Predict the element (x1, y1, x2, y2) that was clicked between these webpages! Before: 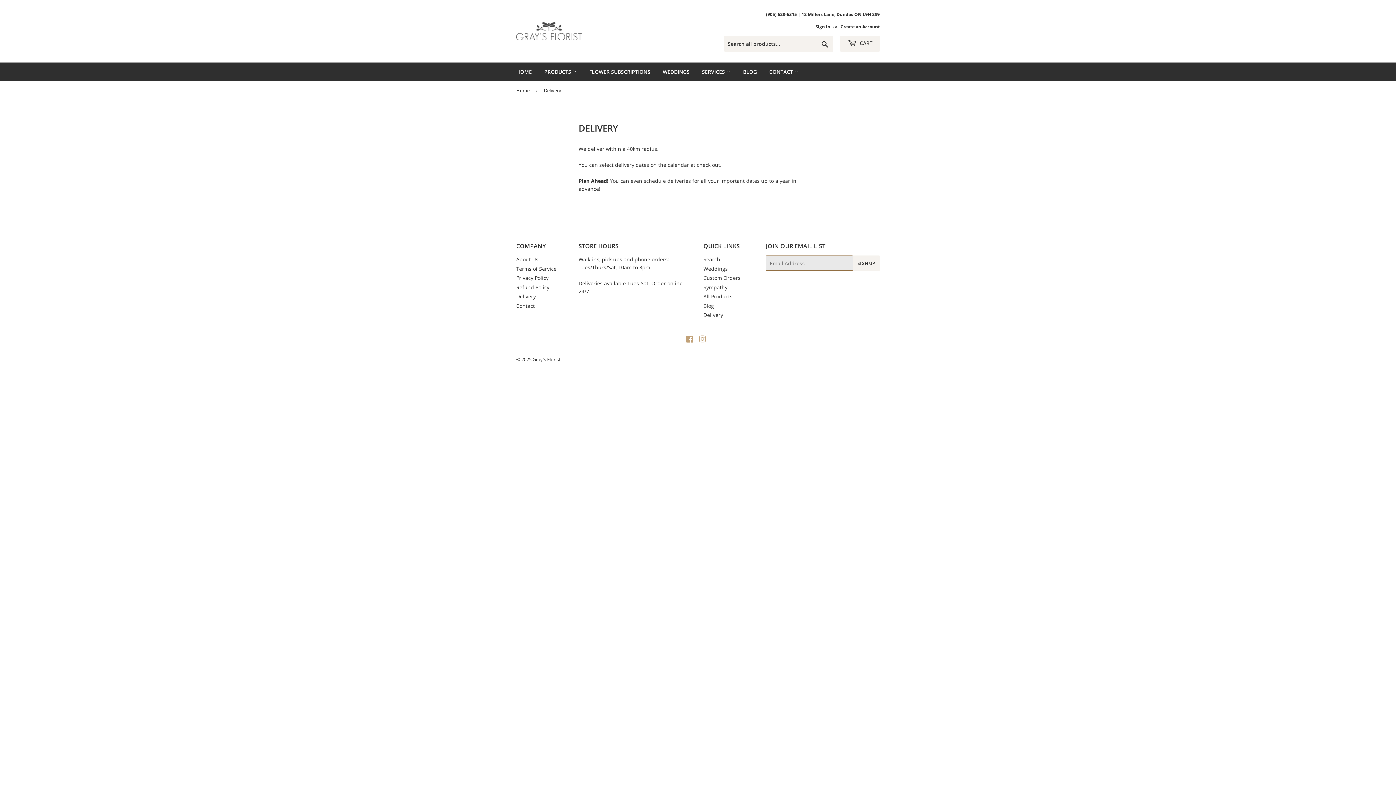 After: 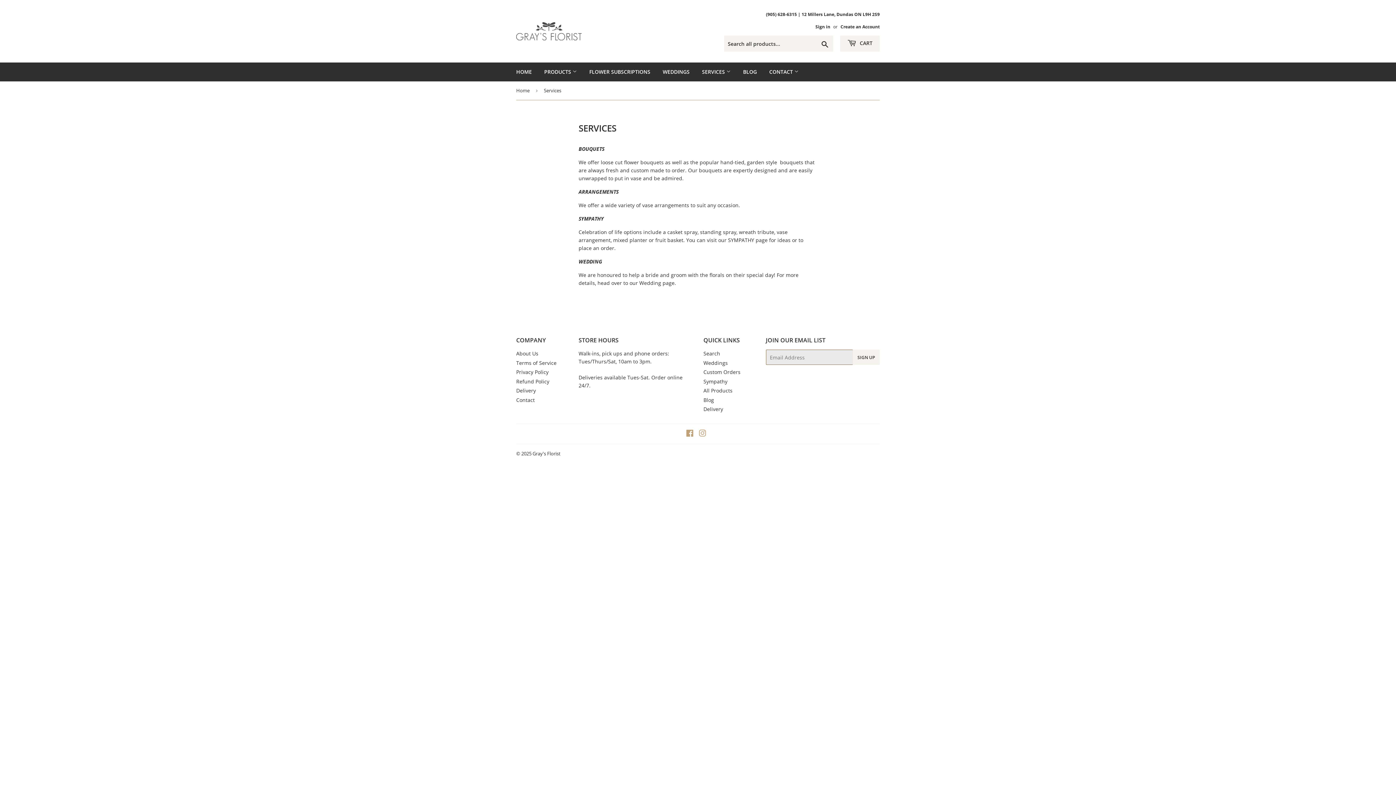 Action: label: SERVICES  bbox: (696, 62, 736, 81)